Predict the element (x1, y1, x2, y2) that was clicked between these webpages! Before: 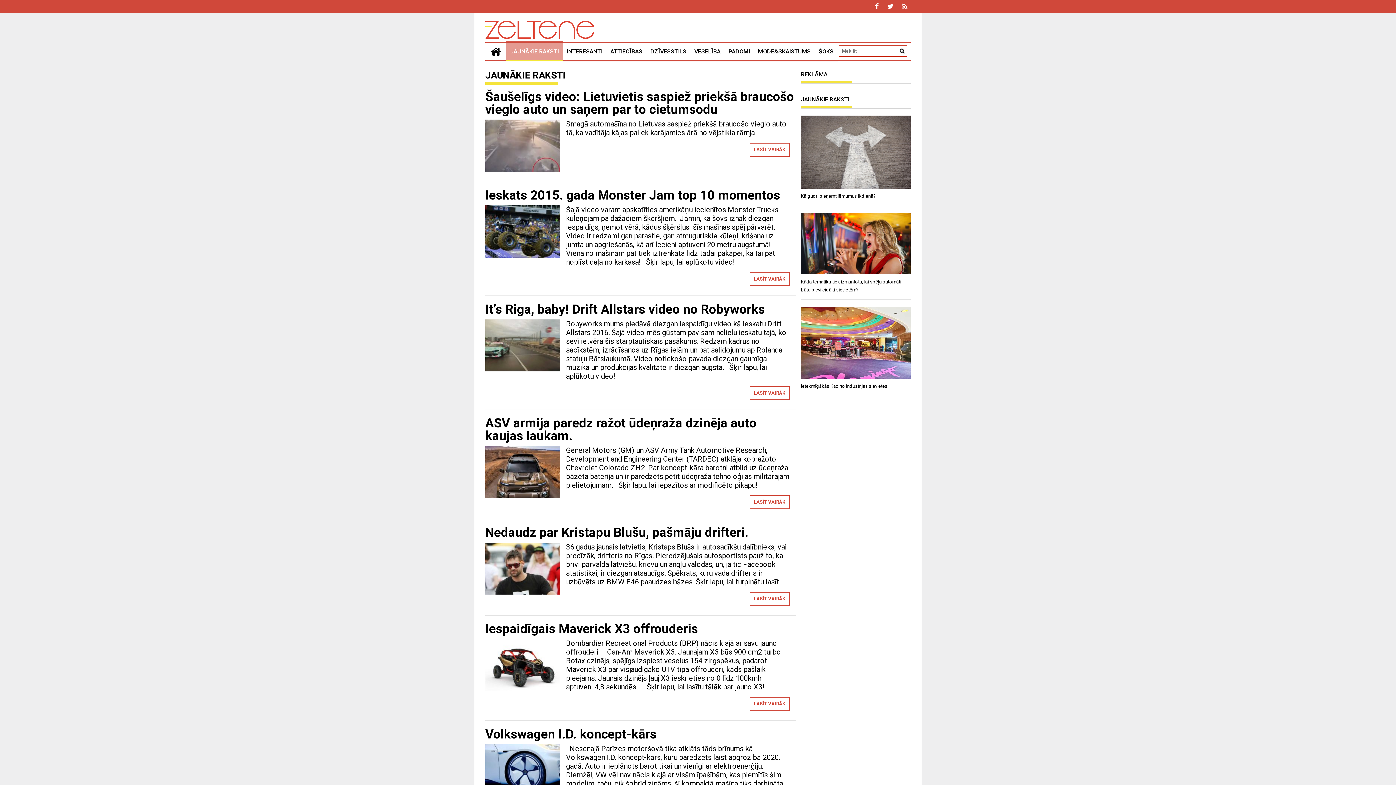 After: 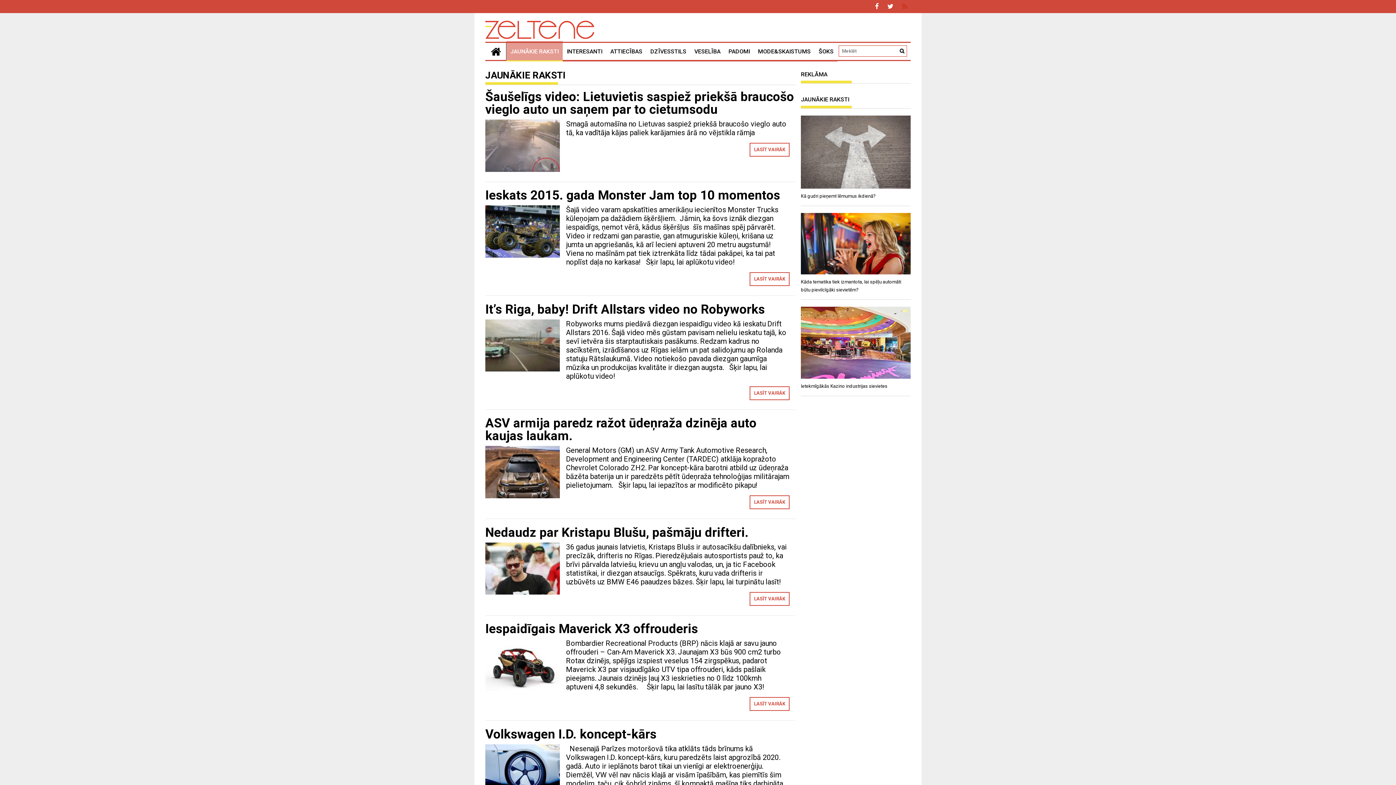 Action: bbox: (902, 0, 910, 13)